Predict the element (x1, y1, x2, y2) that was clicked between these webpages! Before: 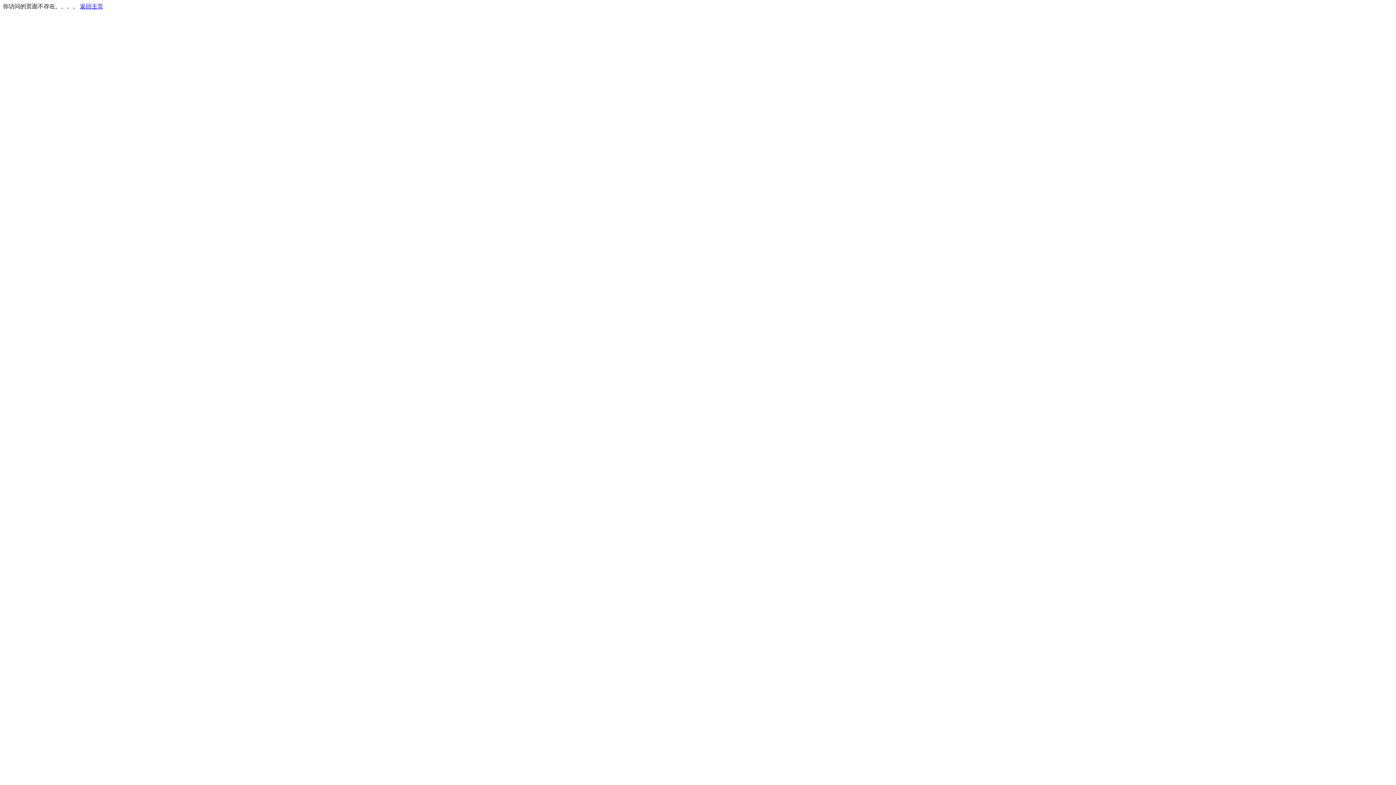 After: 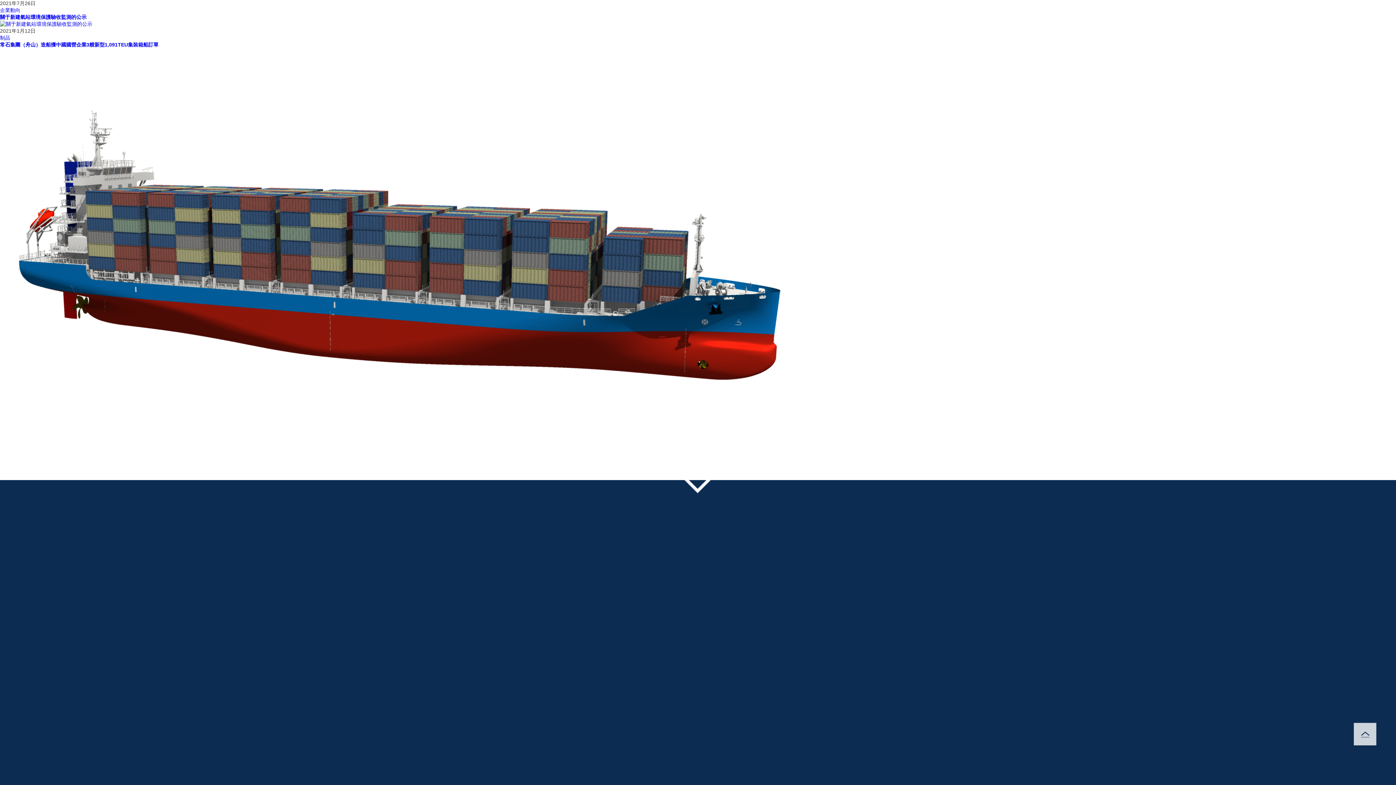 Action: bbox: (80, 3, 103, 9) label: 返回主页